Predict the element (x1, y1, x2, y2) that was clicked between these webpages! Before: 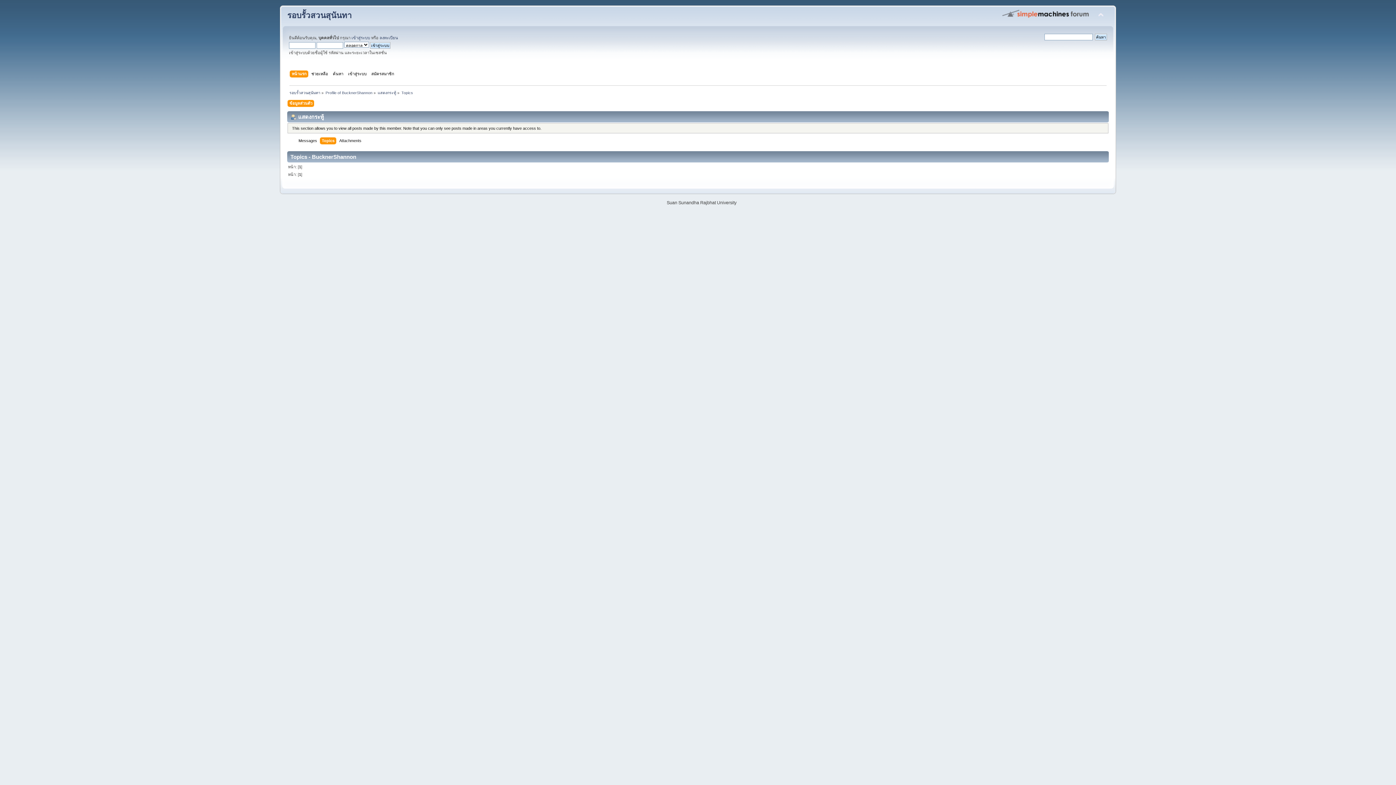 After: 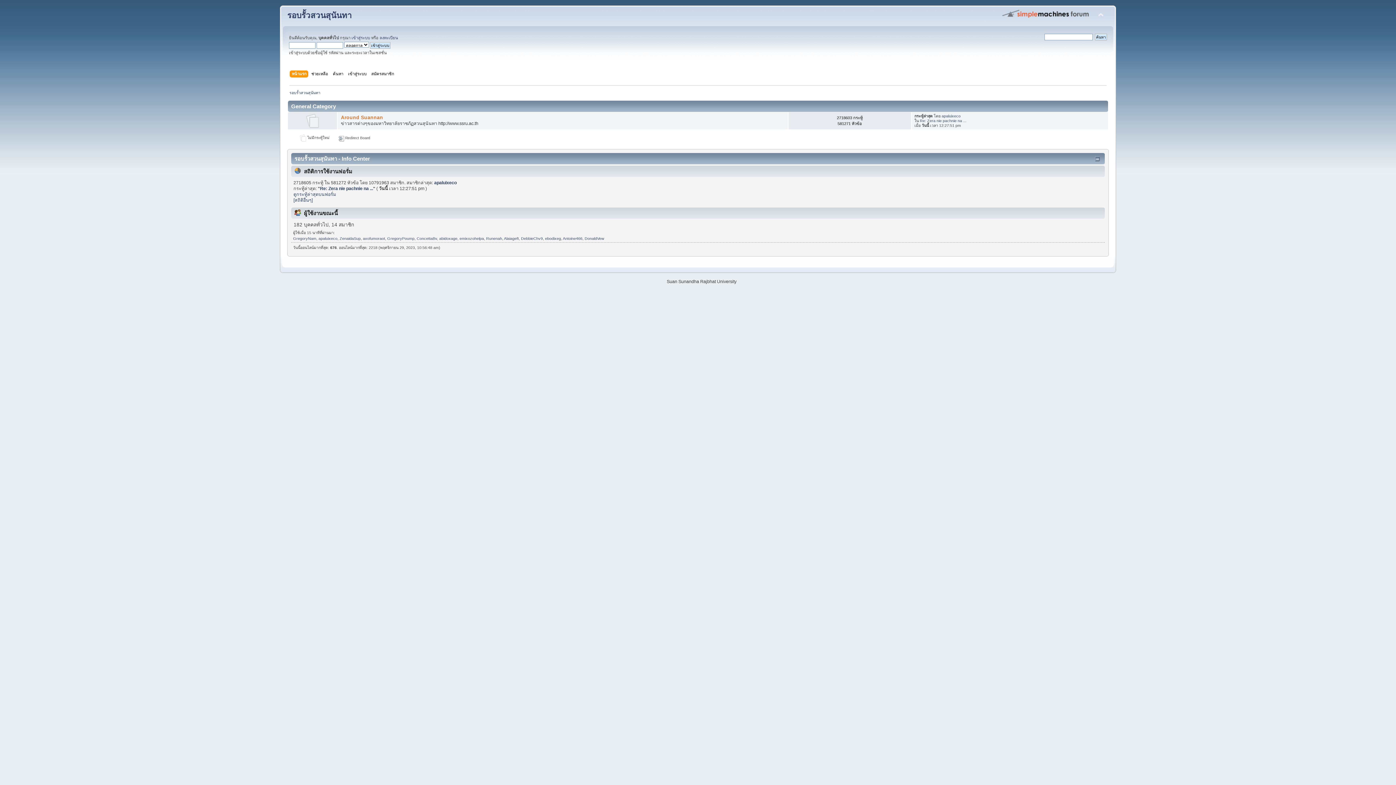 Action: bbox: (287, 10, 352, 20) label: รอบรั้วสวนสุนันทา